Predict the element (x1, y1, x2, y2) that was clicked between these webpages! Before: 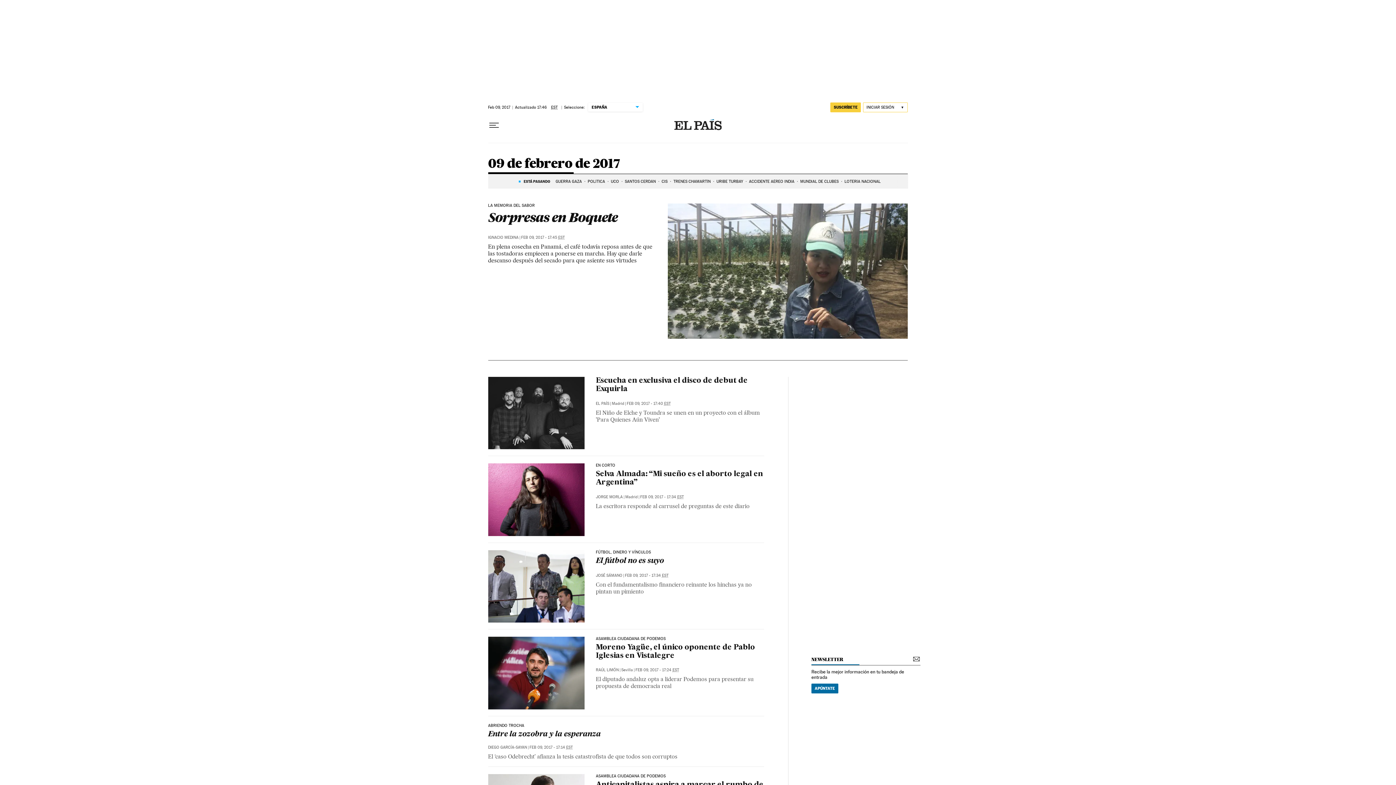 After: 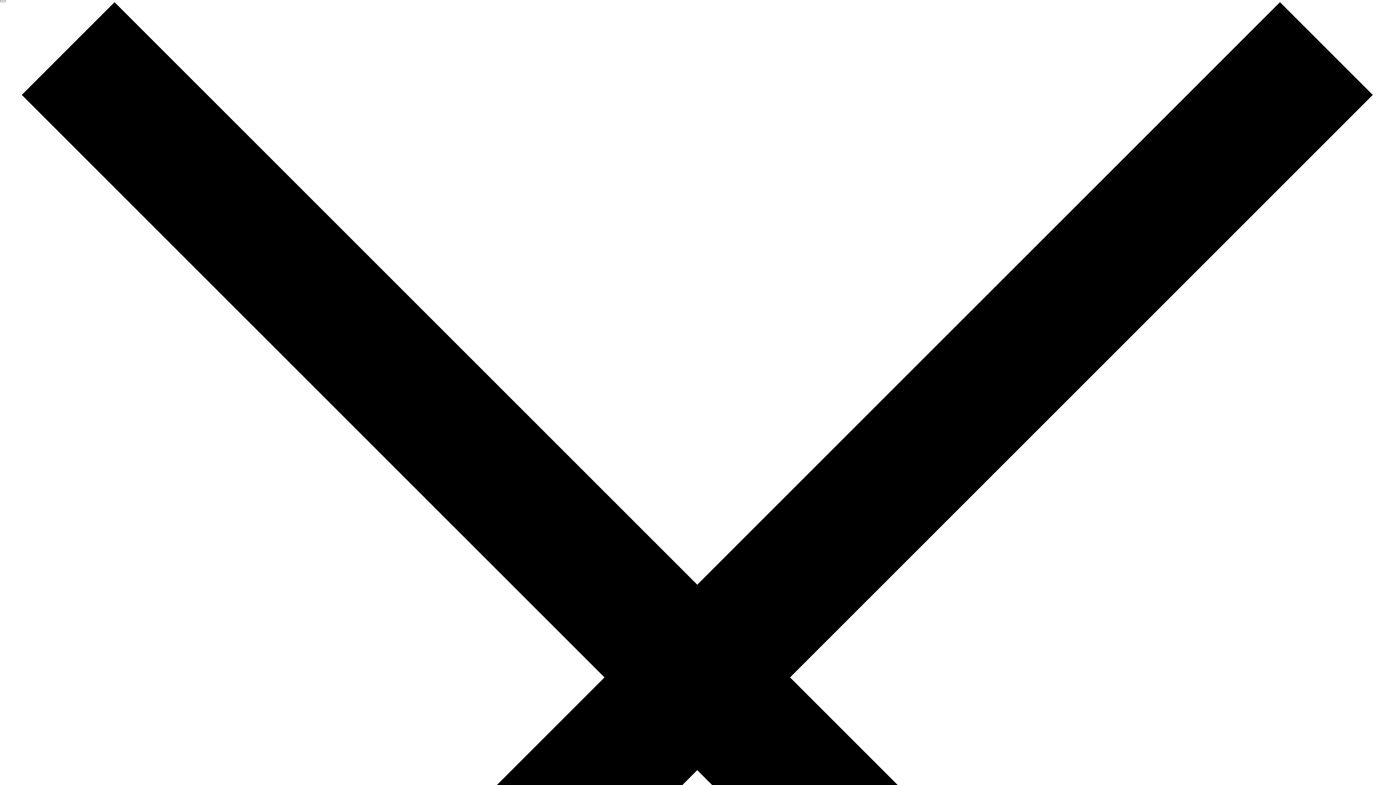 Action: bbox: (811, 657, 920, 662) label: NEWSLETTER